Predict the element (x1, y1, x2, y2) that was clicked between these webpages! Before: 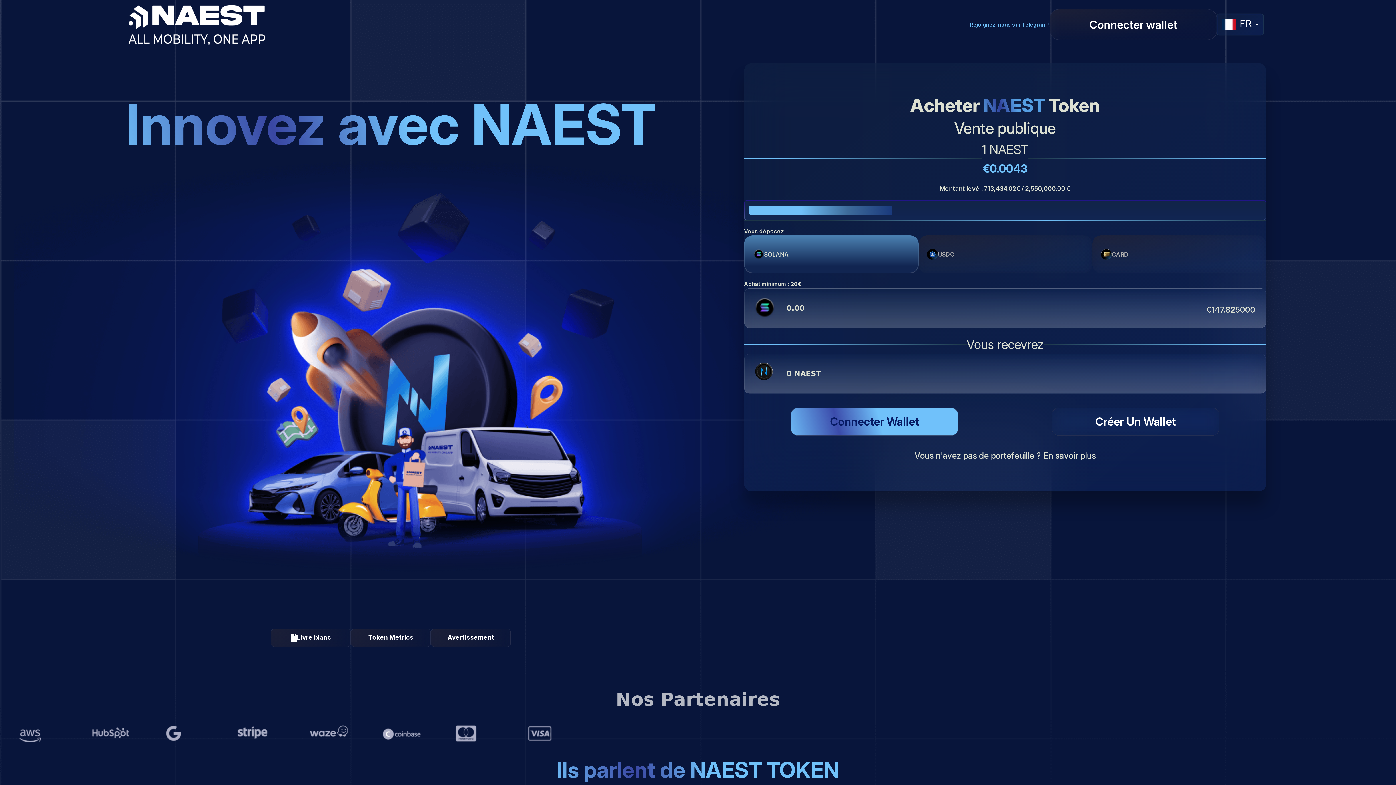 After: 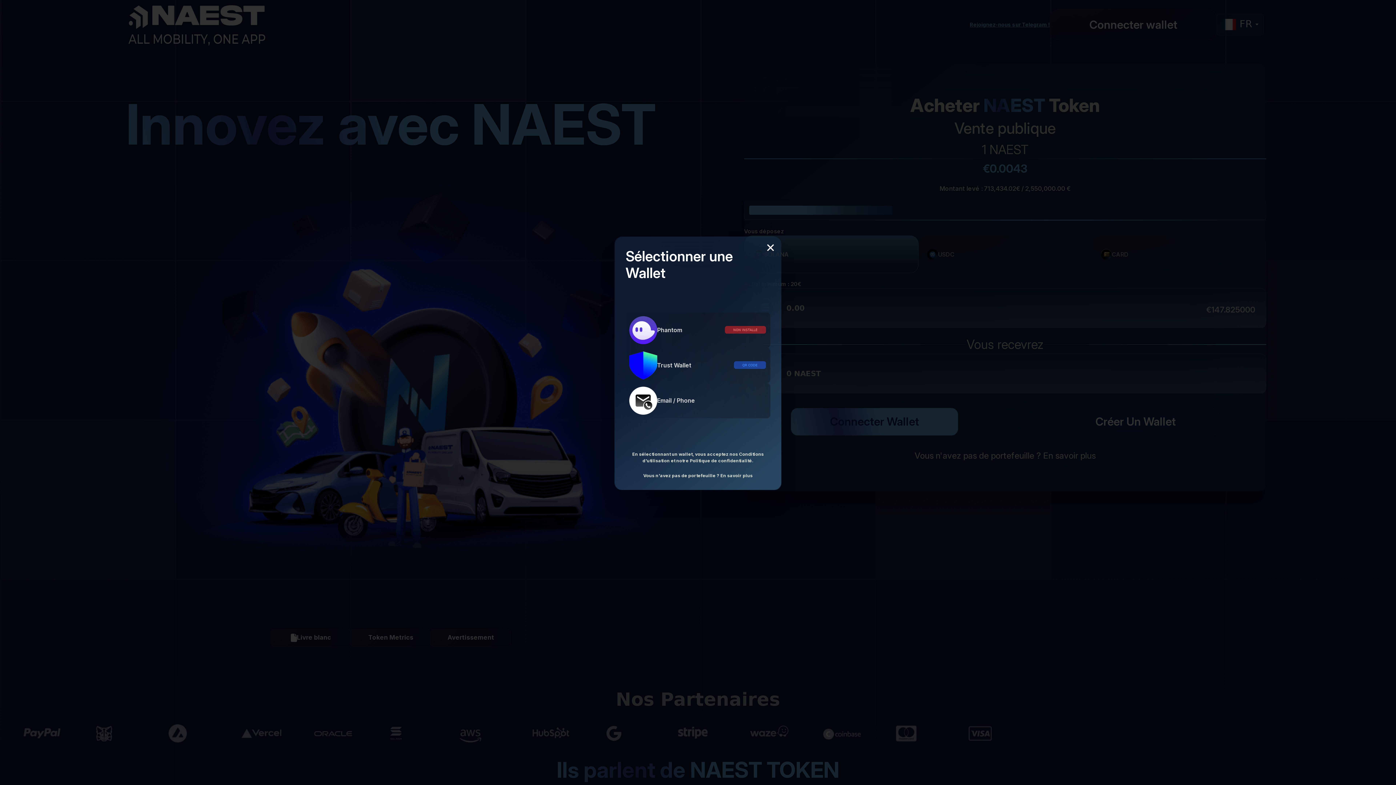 Action: label: Connecter Wallet bbox: (791, 407, 958, 435)